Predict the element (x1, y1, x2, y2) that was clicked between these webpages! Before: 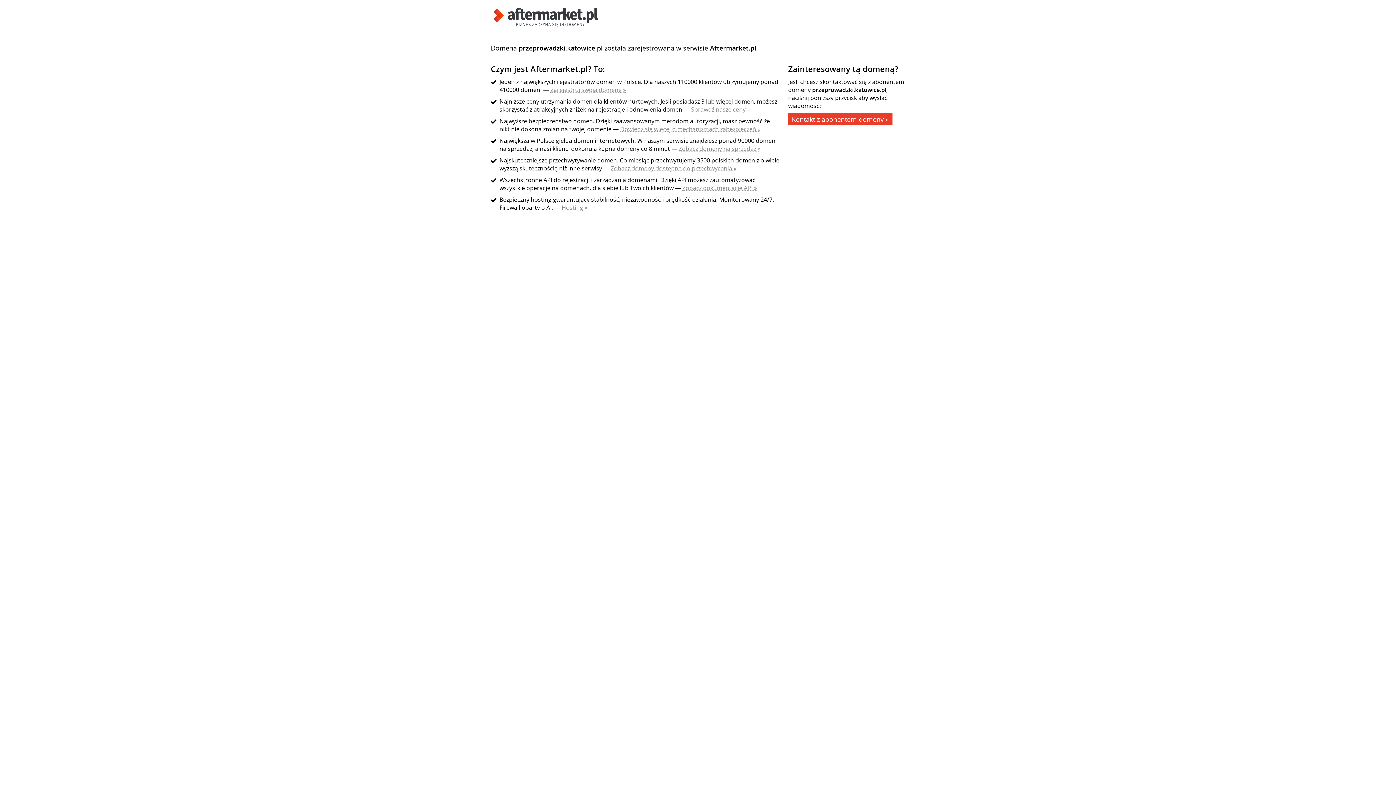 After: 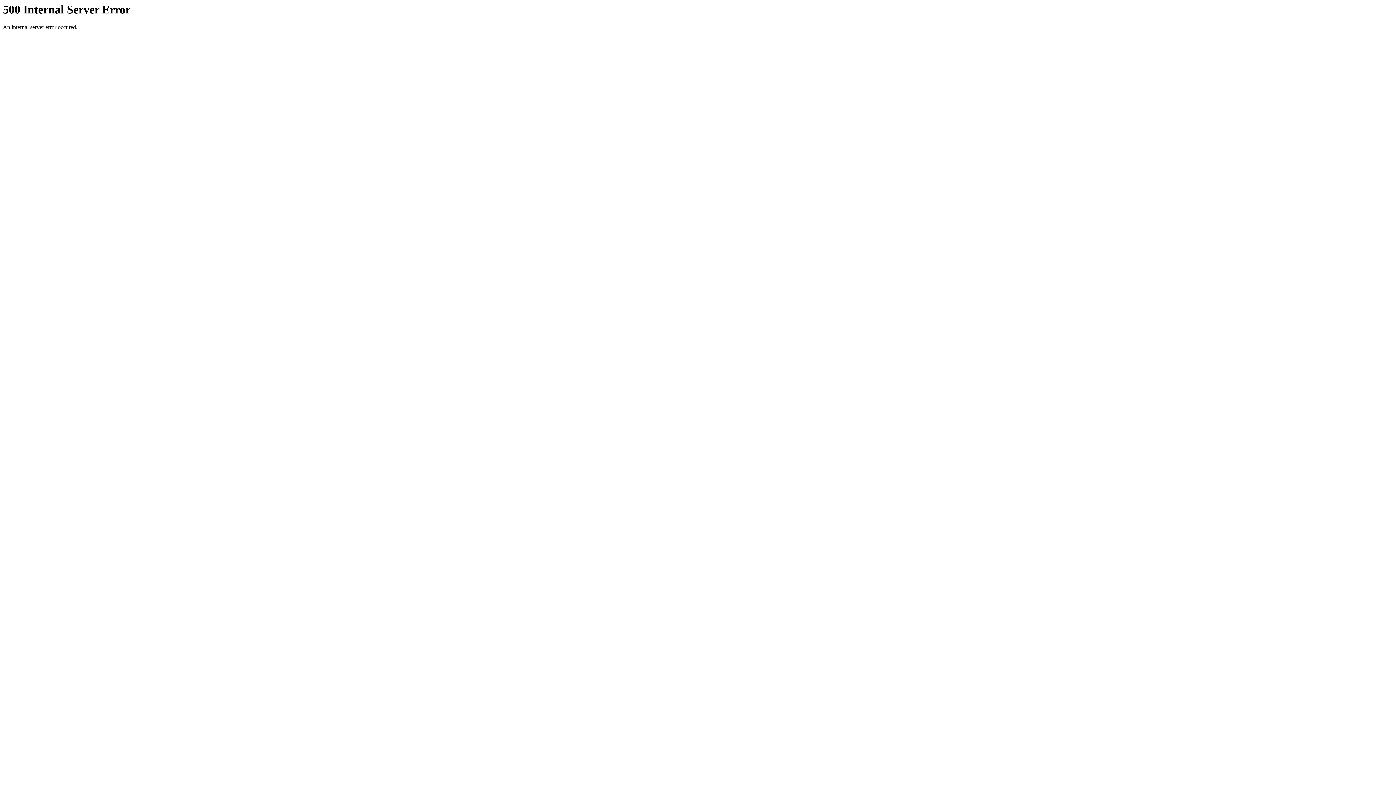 Action: bbox: (550, 85, 626, 93) label: Zarejestruj swoją domenę »